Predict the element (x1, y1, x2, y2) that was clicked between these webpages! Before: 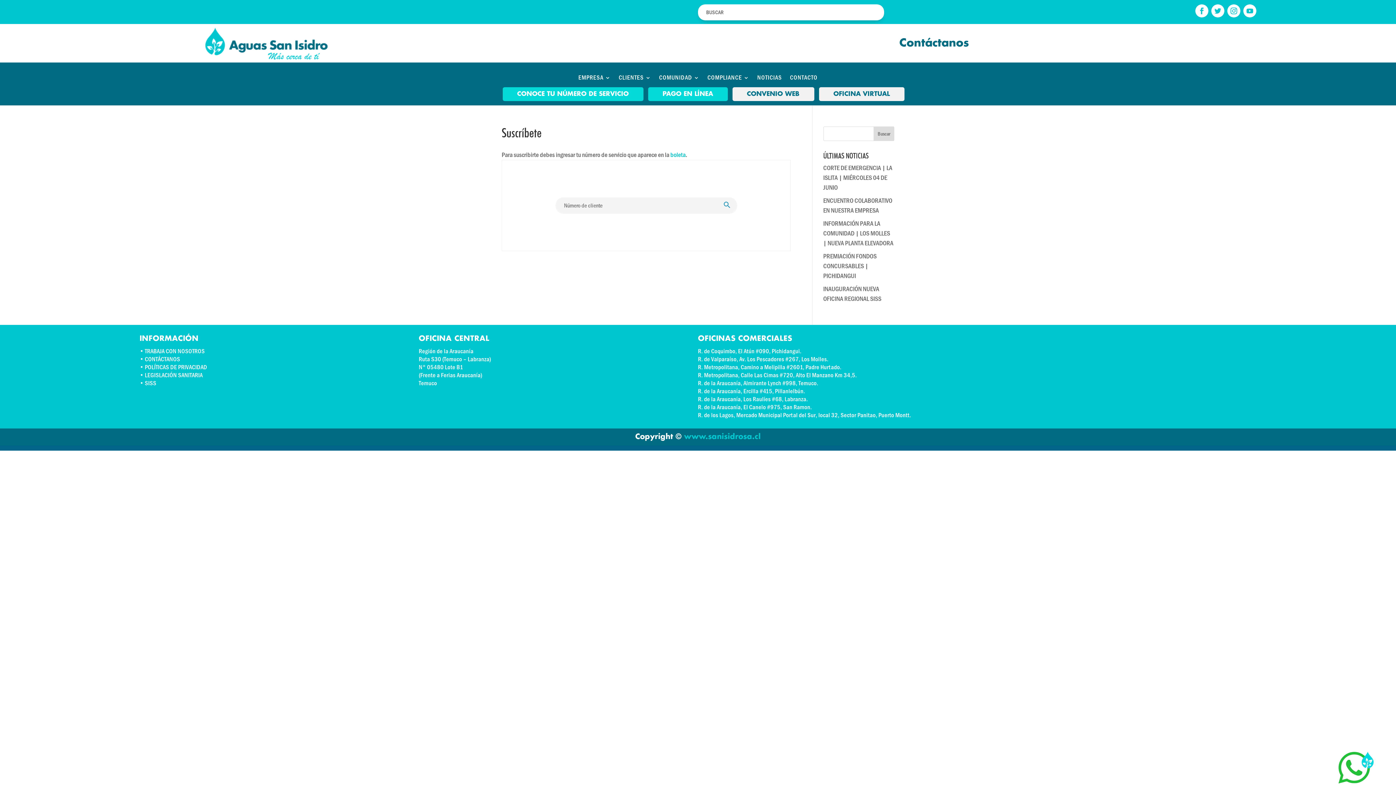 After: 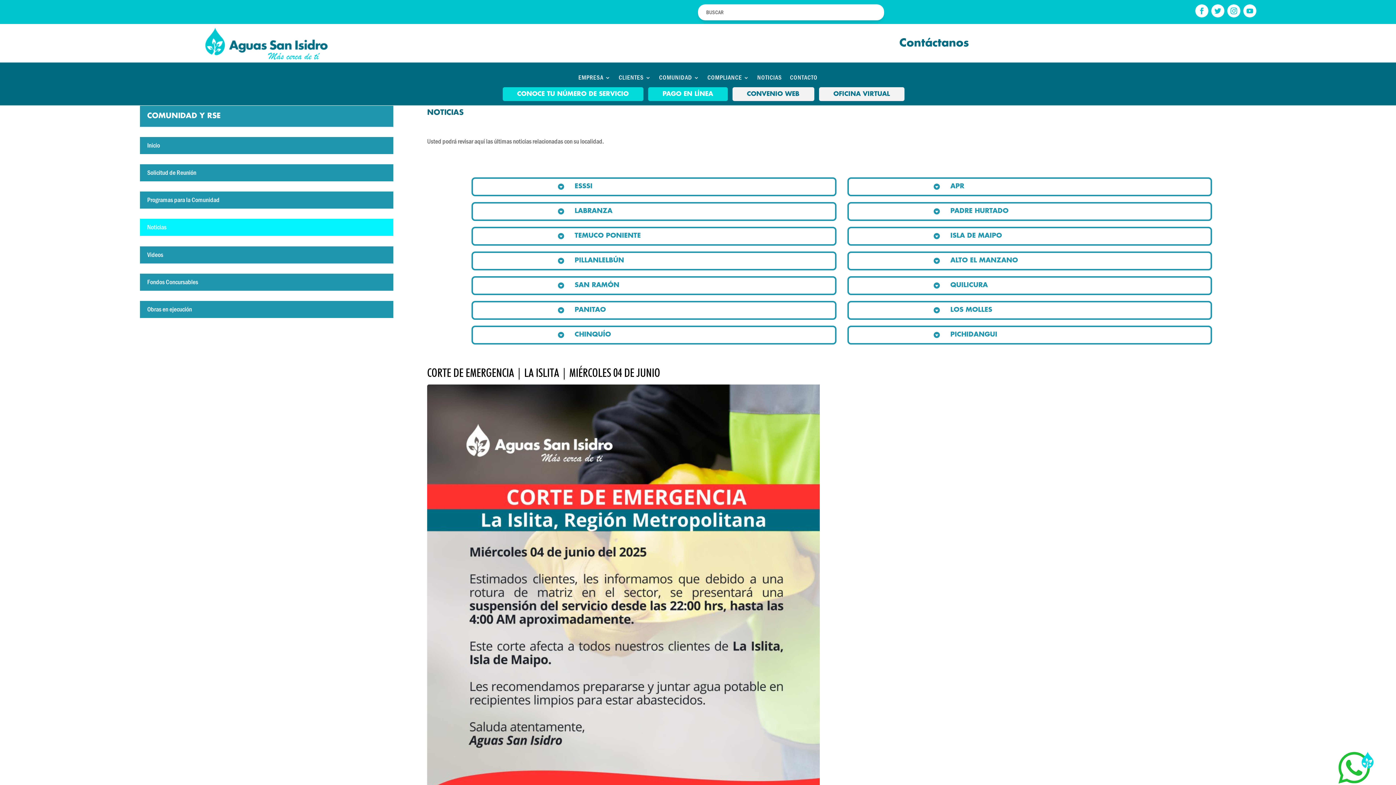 Action: label: NOTICIAS bbox: (757, 74, 782, 84)